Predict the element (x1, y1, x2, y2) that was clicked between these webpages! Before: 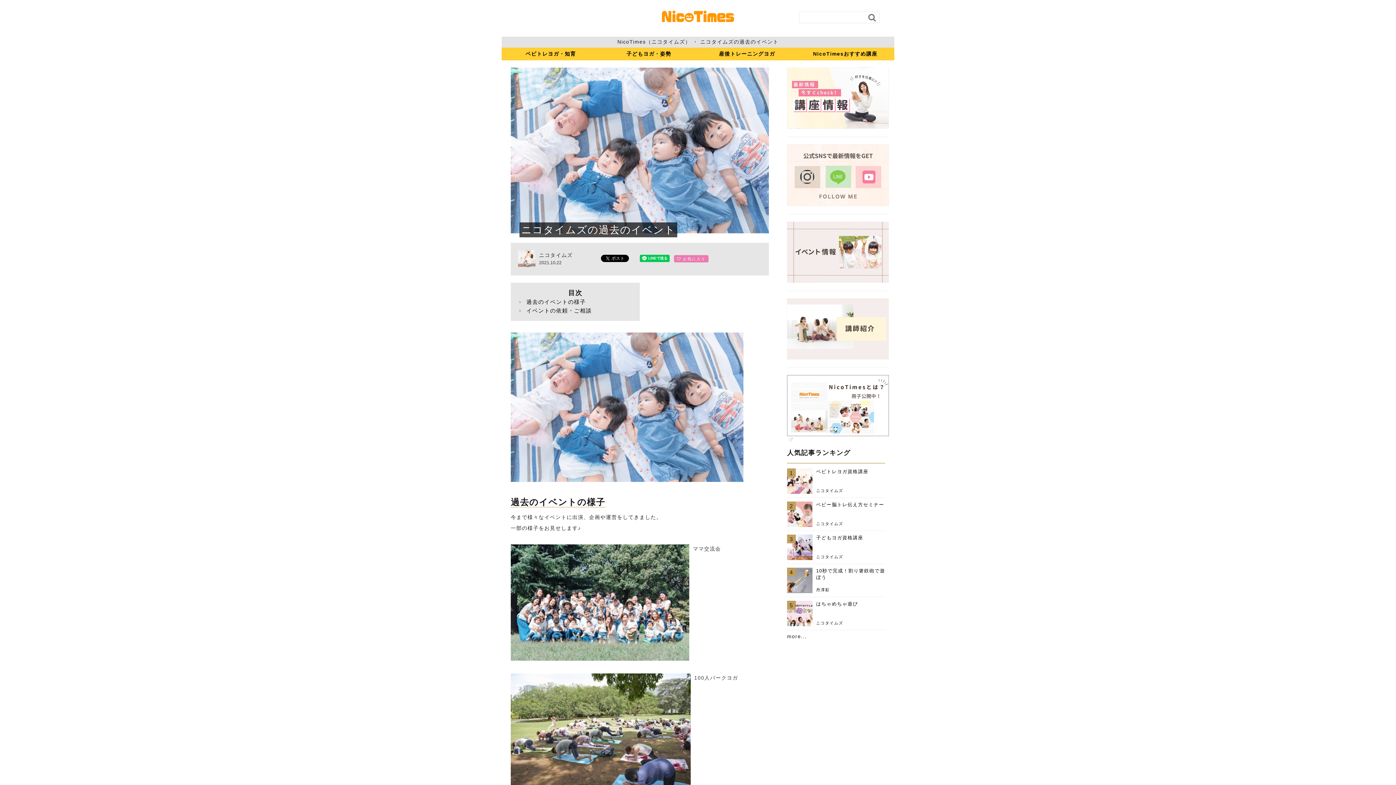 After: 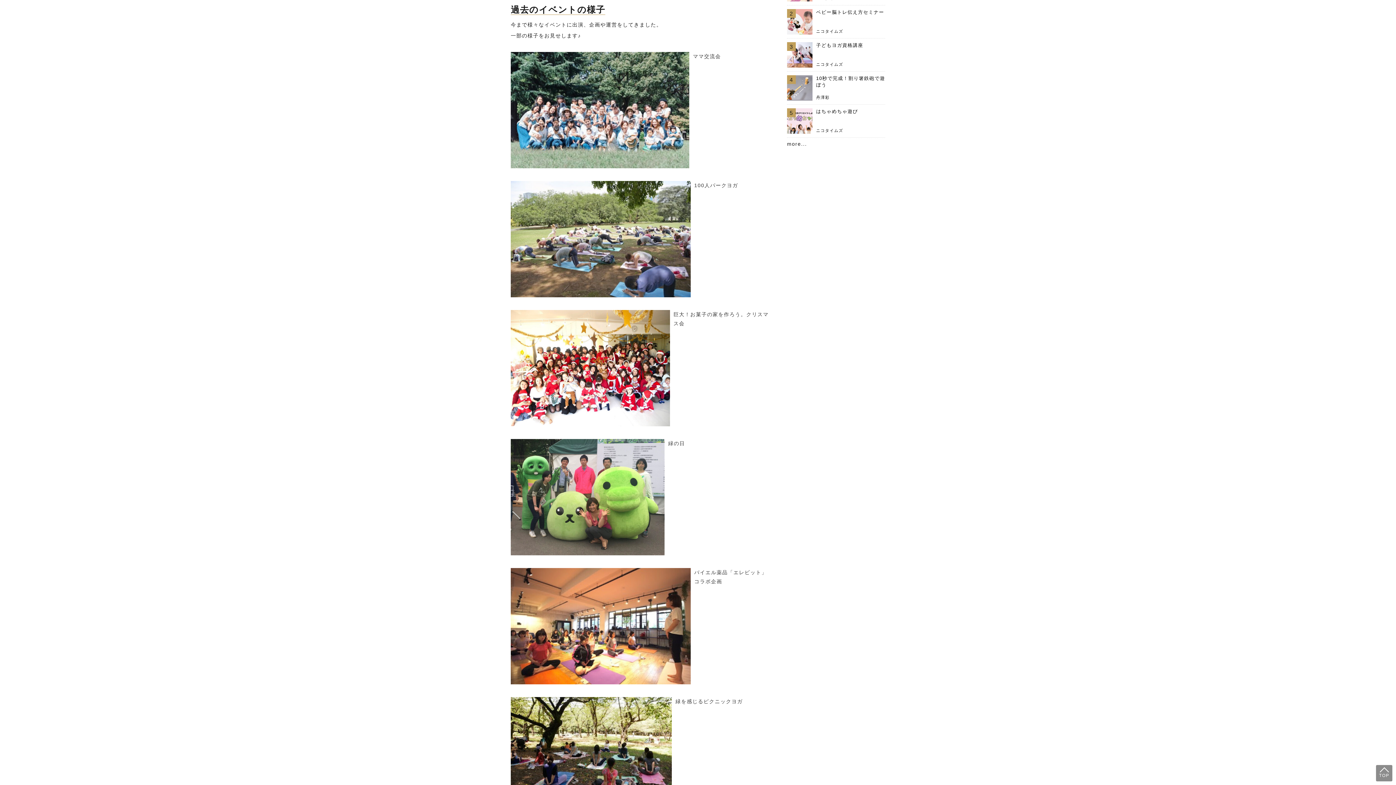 Action: bbox: (526, 298, 586, 305) label: 過去のイベントの様子